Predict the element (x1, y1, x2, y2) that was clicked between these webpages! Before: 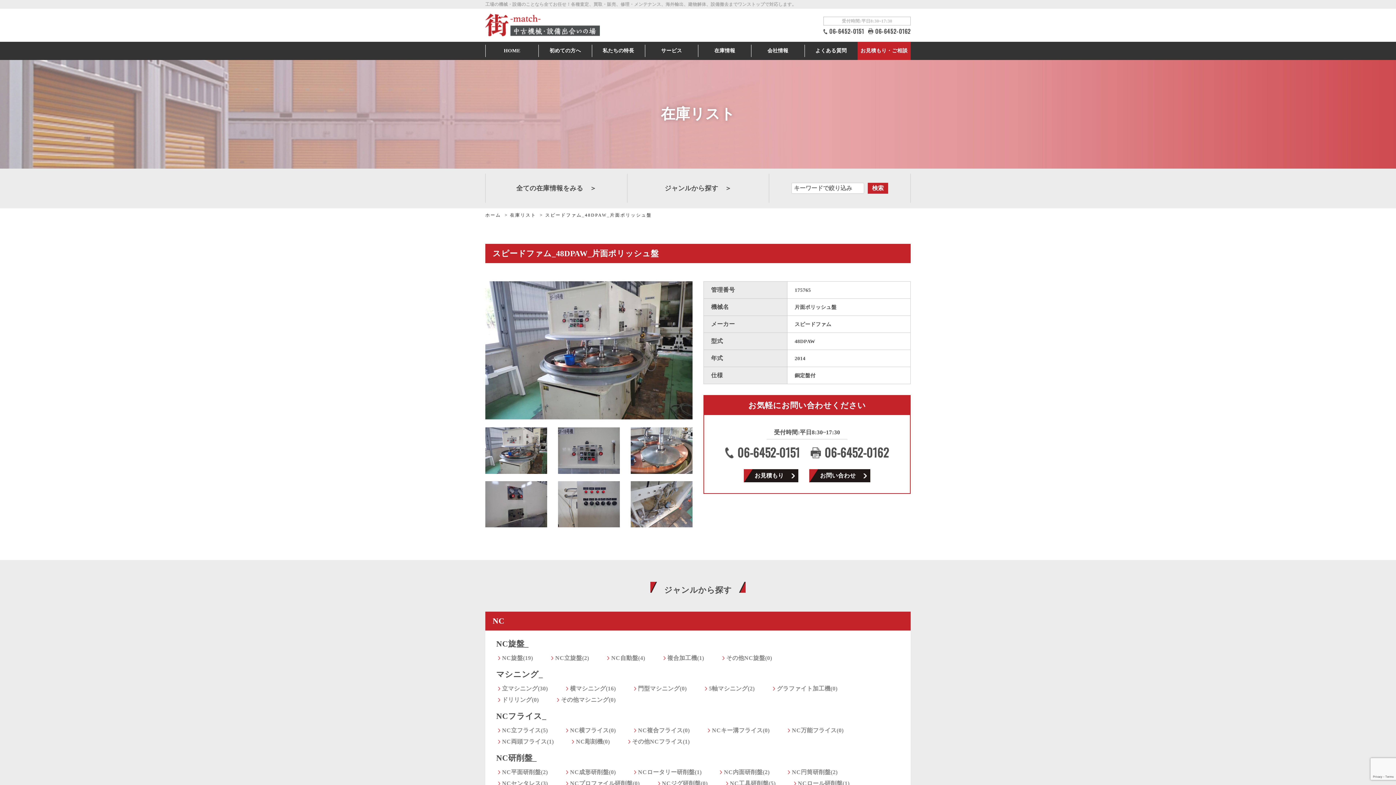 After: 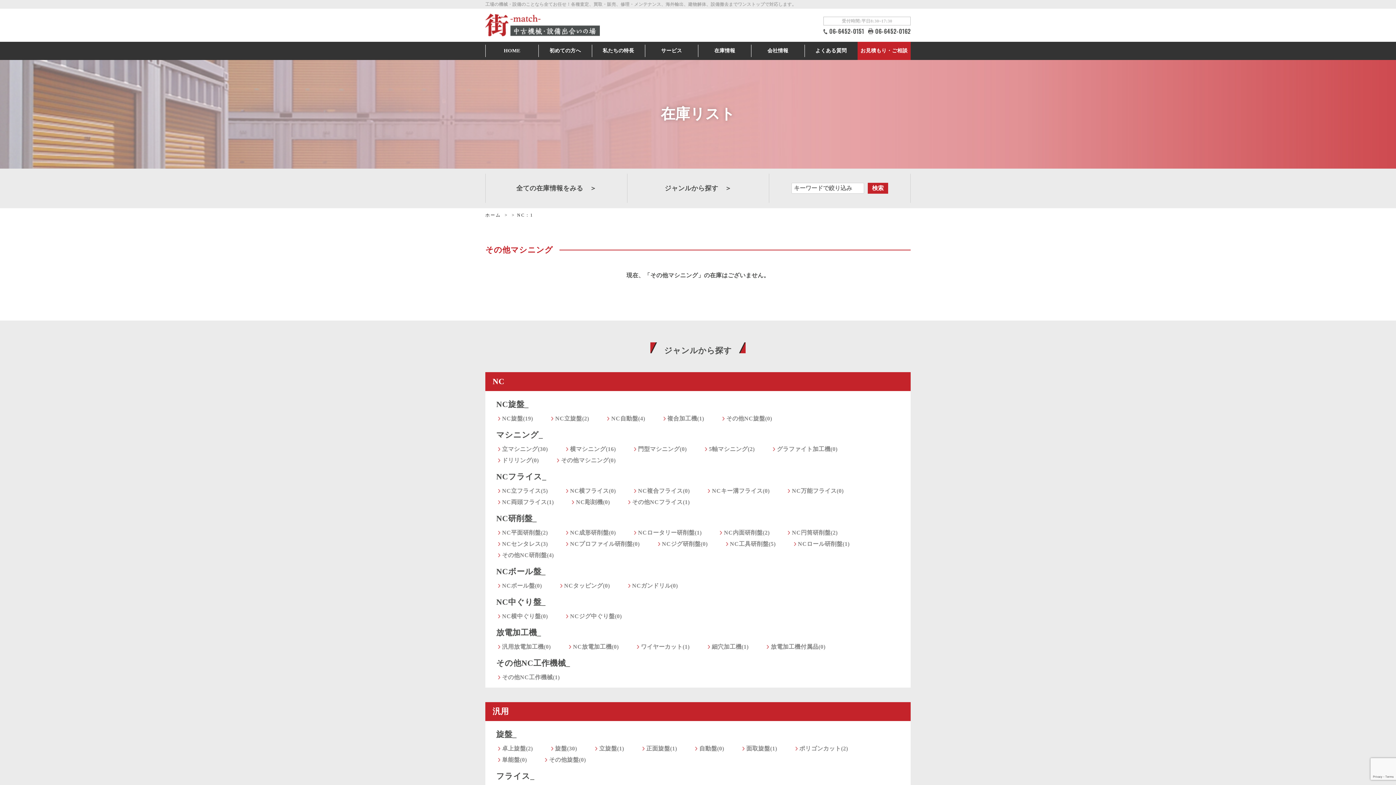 Action: bbox: (561, 697, 615, 703) label: その他マシニング(0)